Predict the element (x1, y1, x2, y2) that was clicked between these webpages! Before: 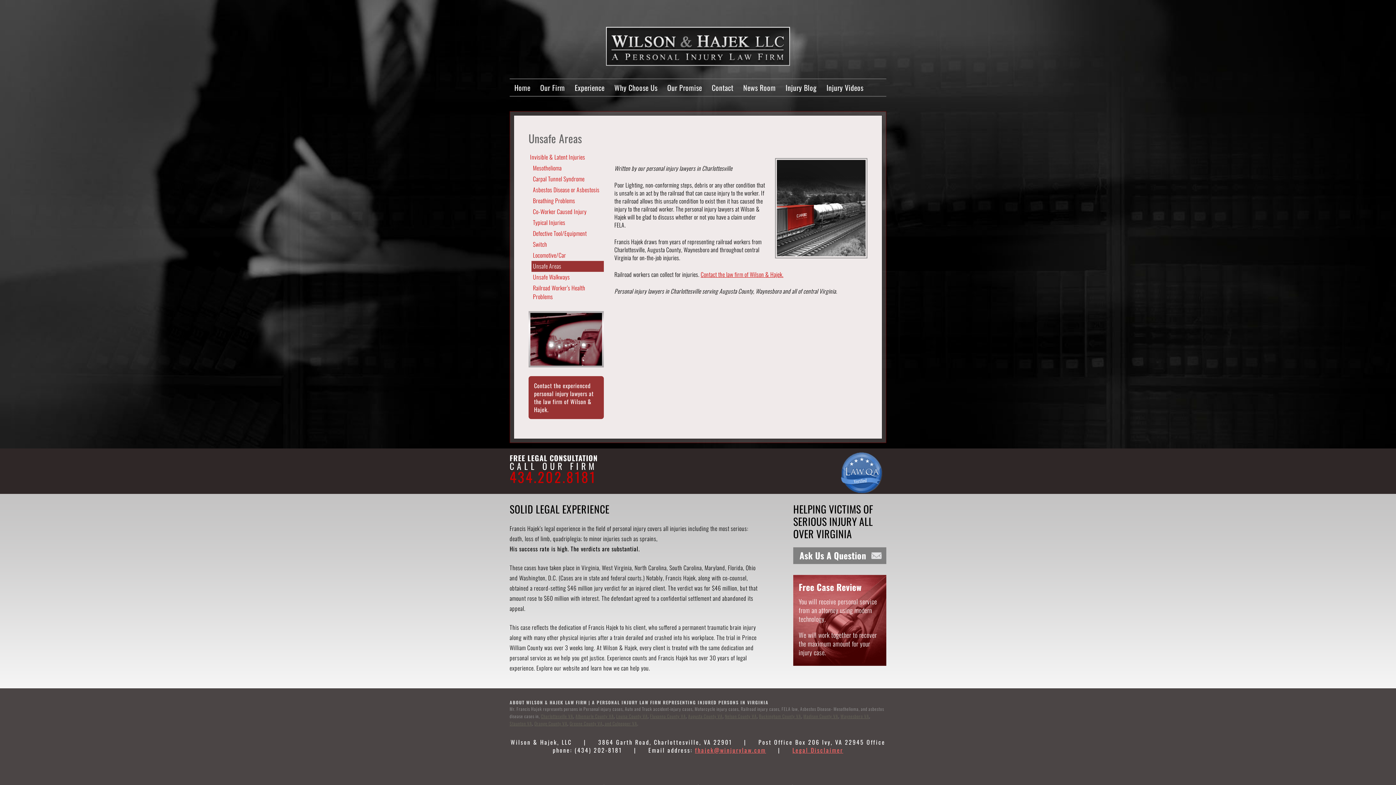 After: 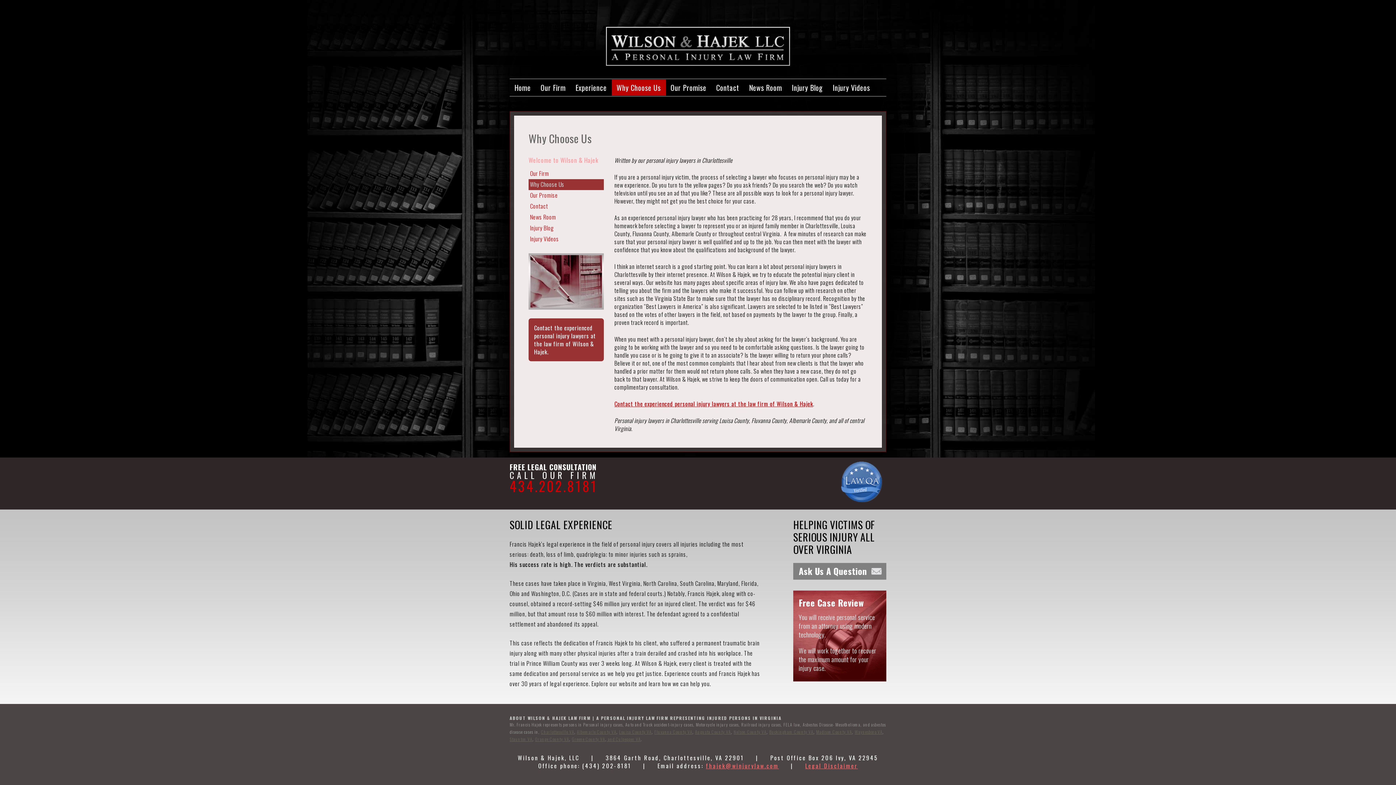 Action: label: Why Choose Us bbox: (609, 79, 662, 95)